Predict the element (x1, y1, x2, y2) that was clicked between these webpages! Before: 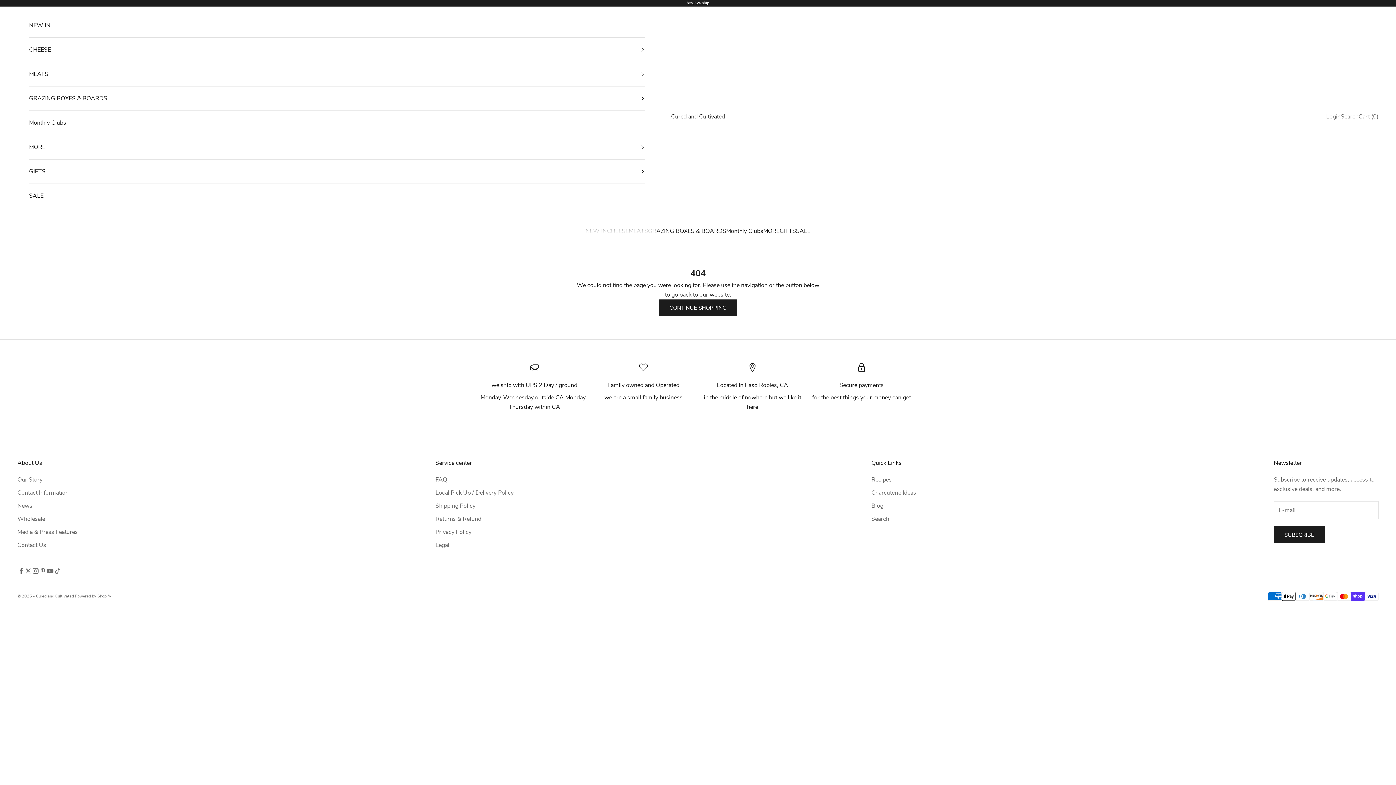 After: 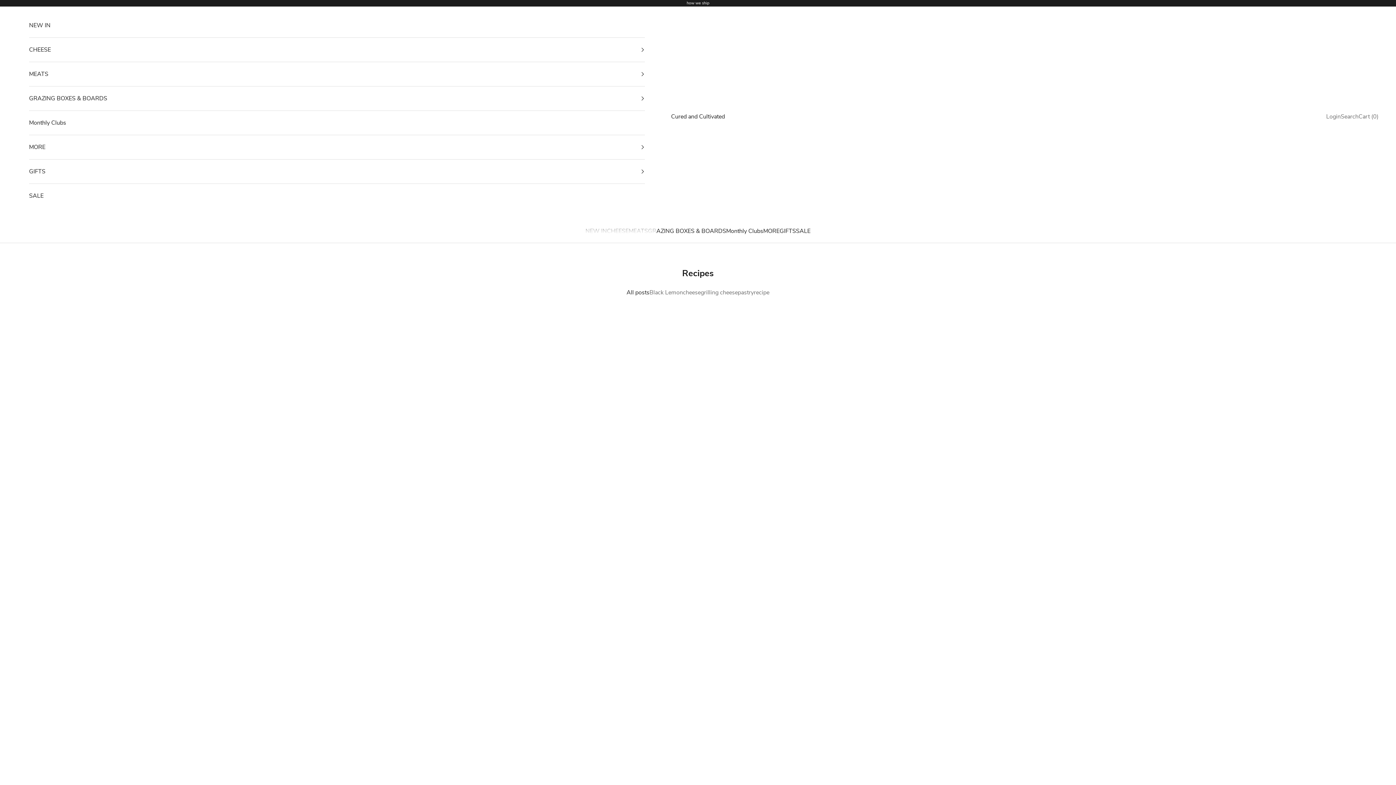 Action: label: Recipes bbox: (871, 476, 892, 484)